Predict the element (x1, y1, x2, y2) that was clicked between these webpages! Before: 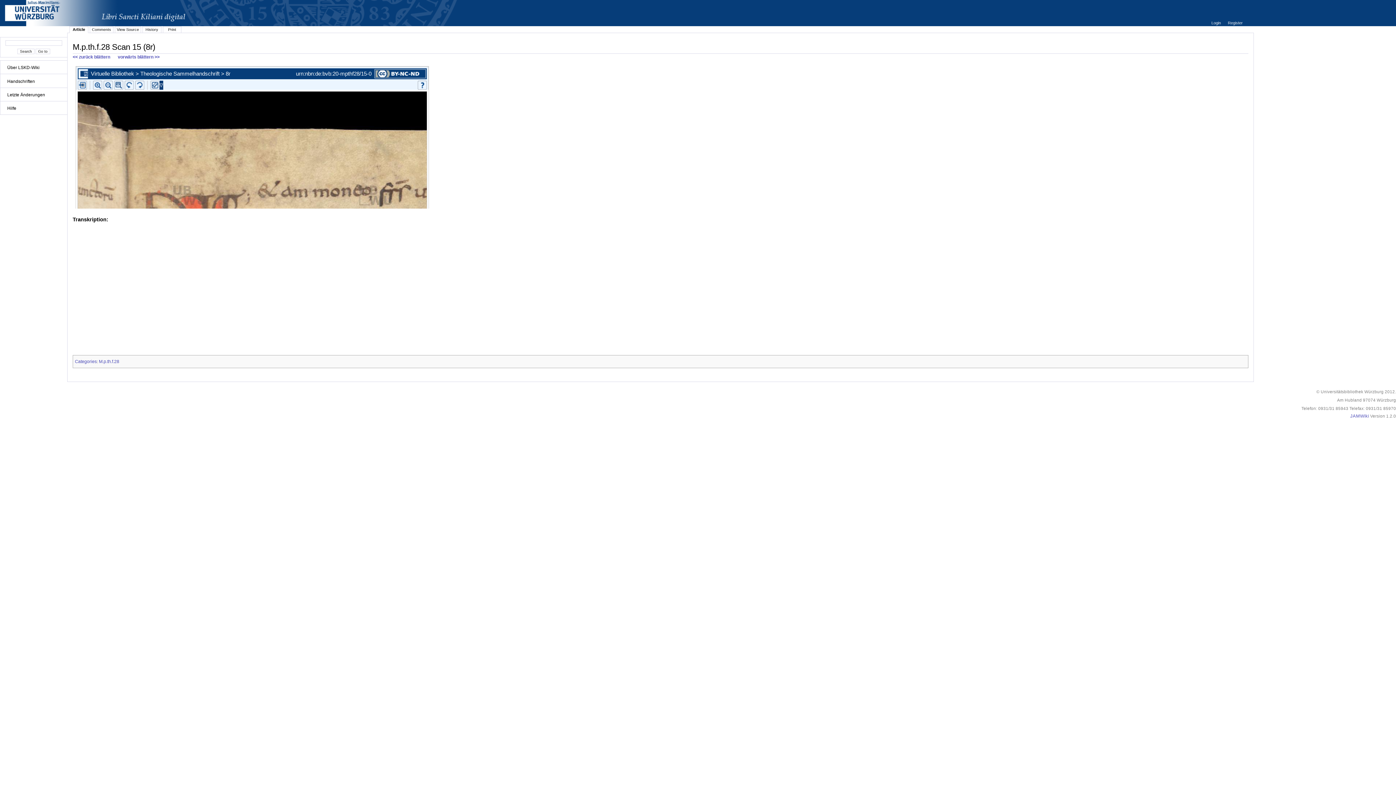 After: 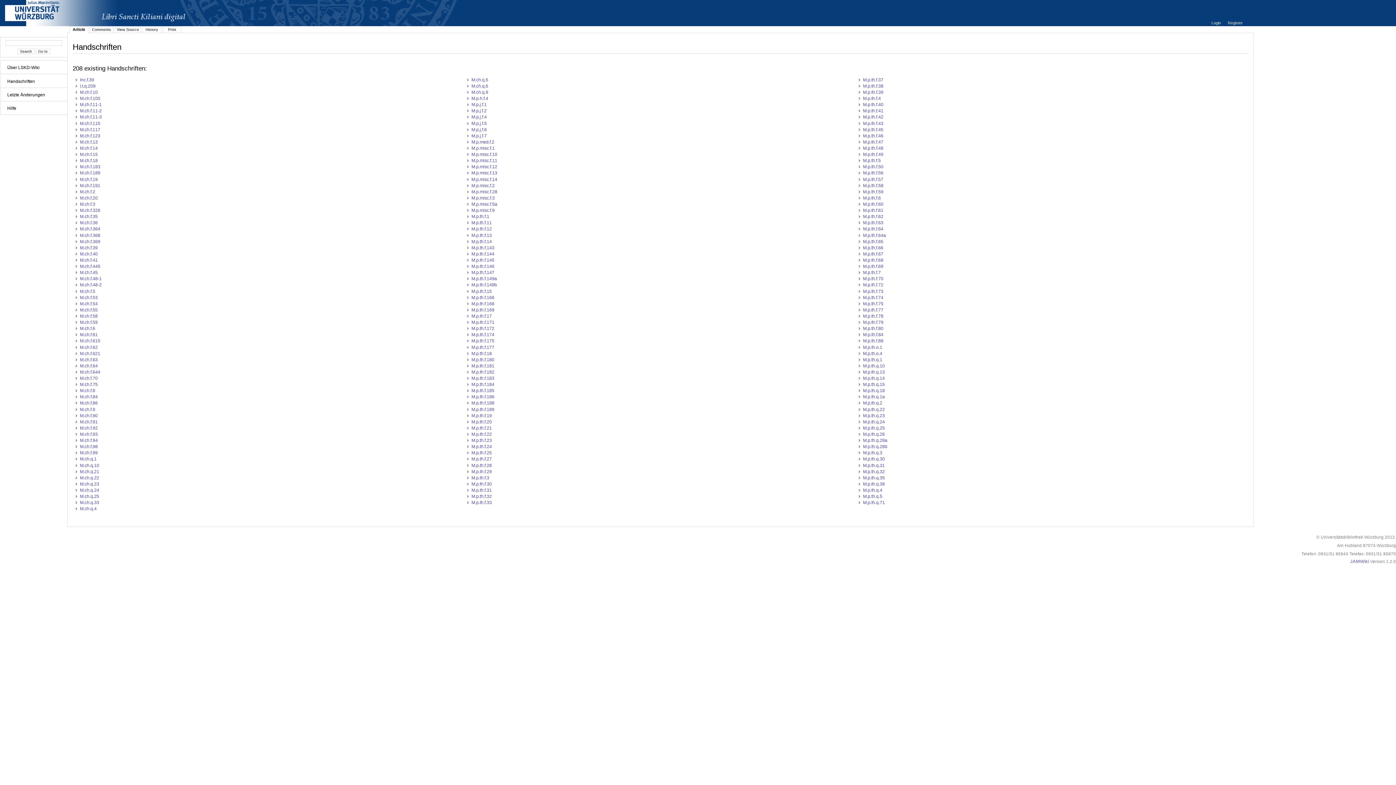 Action: bbox: (3, 78, 64, 84) label: Handschriften